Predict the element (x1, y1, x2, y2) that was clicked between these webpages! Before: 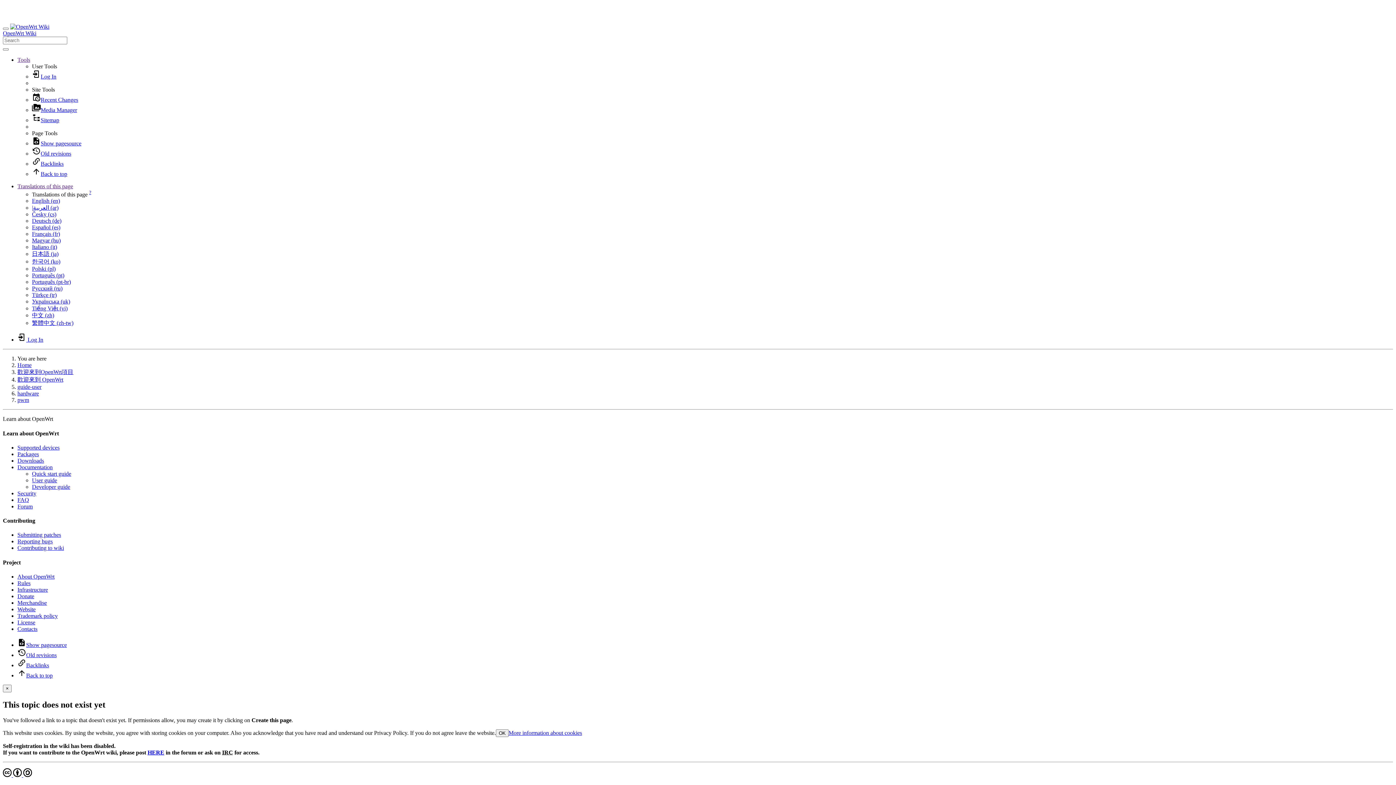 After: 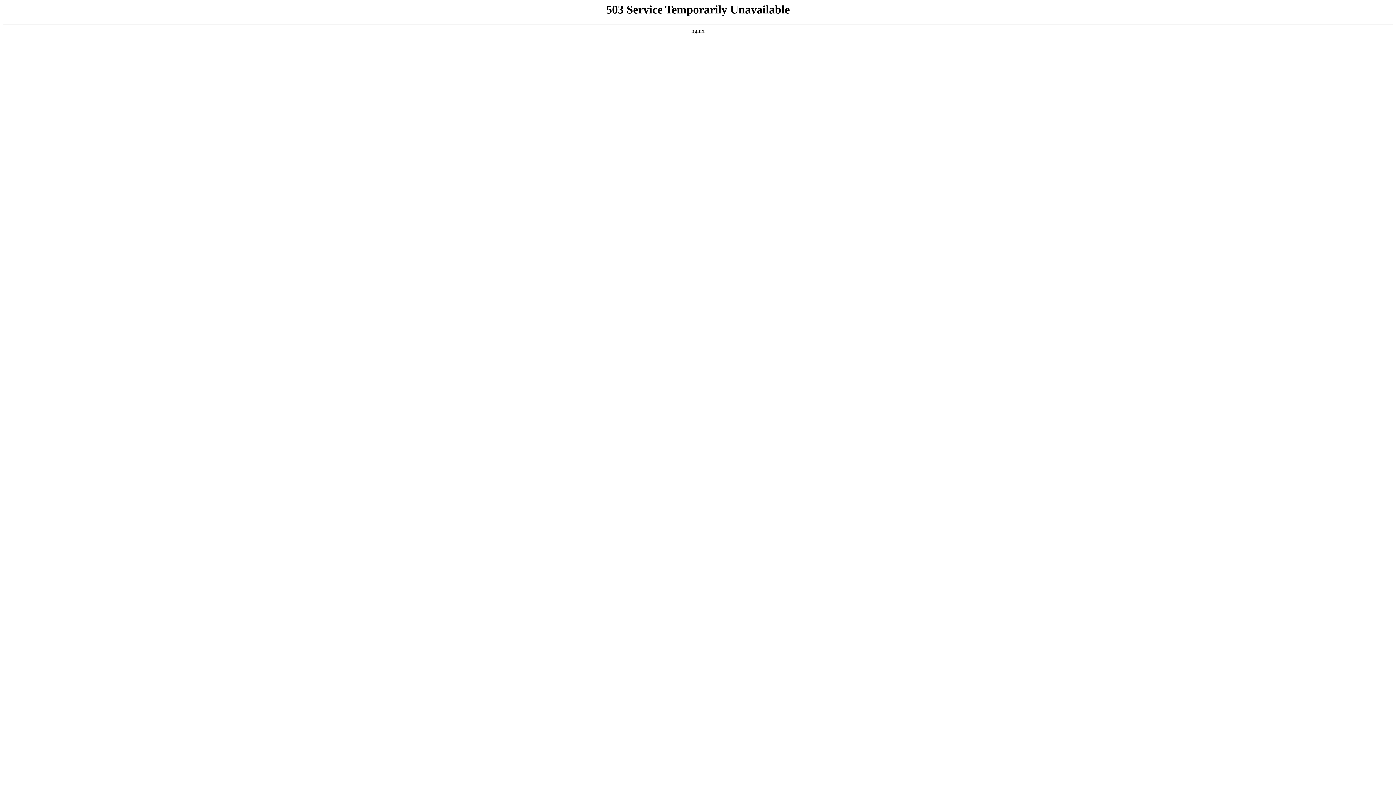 Action: bbox: (32, 292, 56, 298) label: Türkçe (tr)